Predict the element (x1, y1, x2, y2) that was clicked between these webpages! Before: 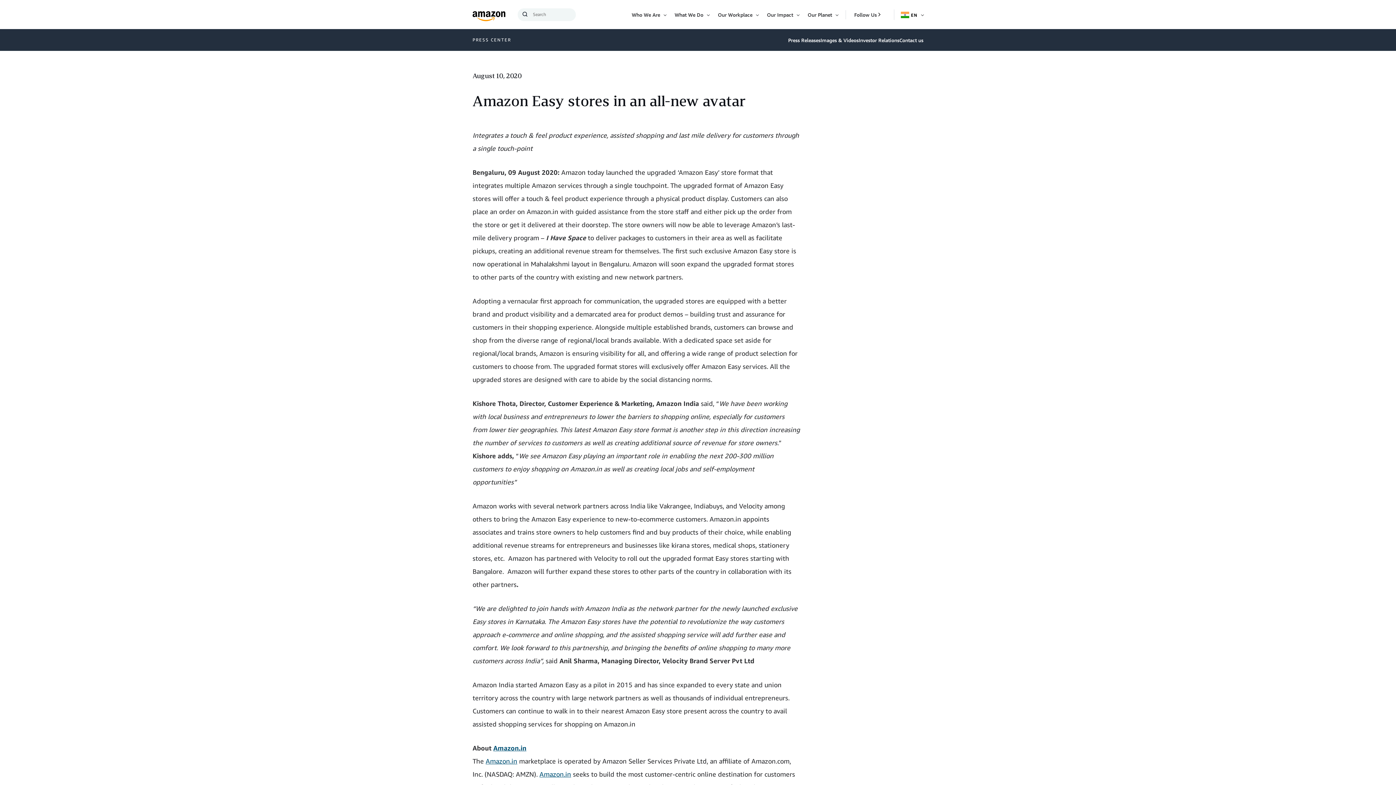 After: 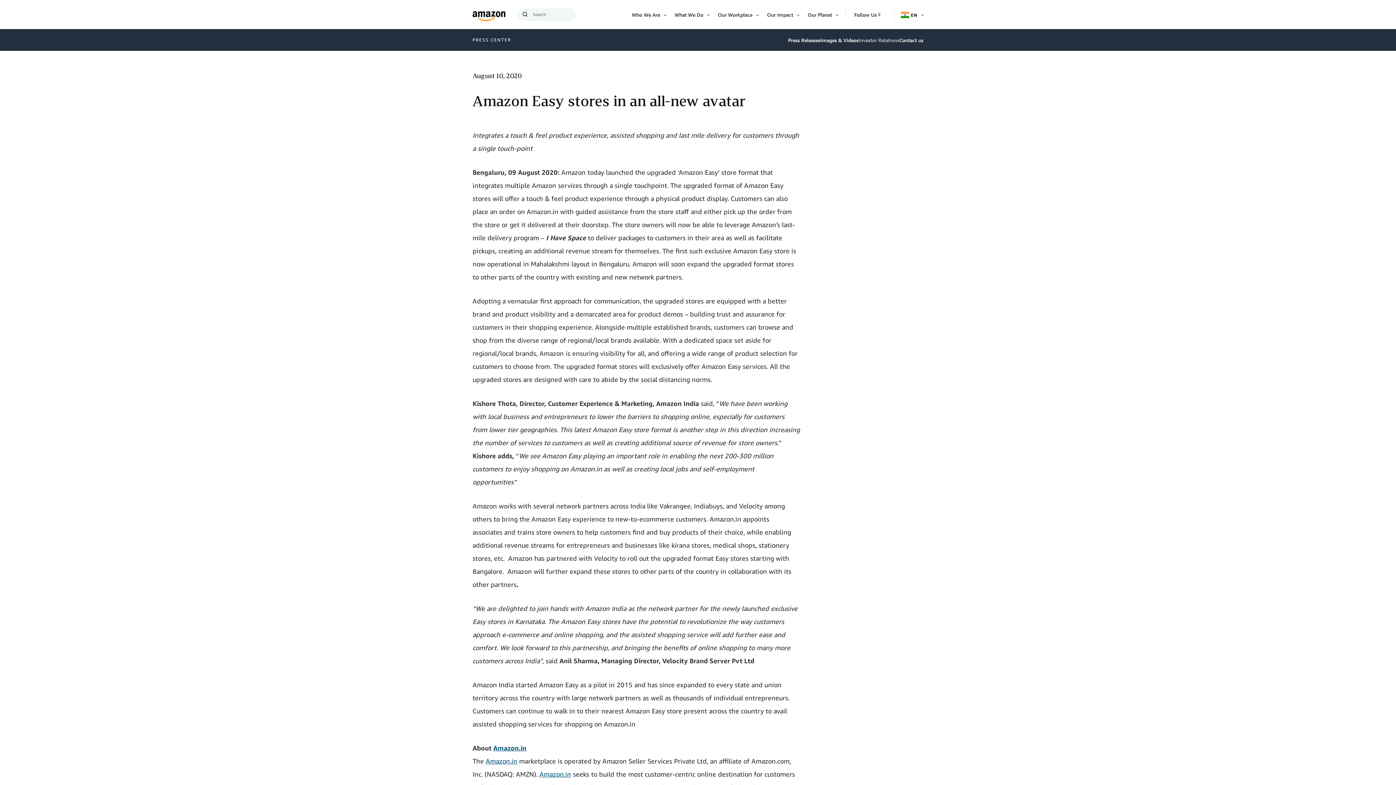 Action: bbox: (858, 36, 899, 43) label: Investor Relations